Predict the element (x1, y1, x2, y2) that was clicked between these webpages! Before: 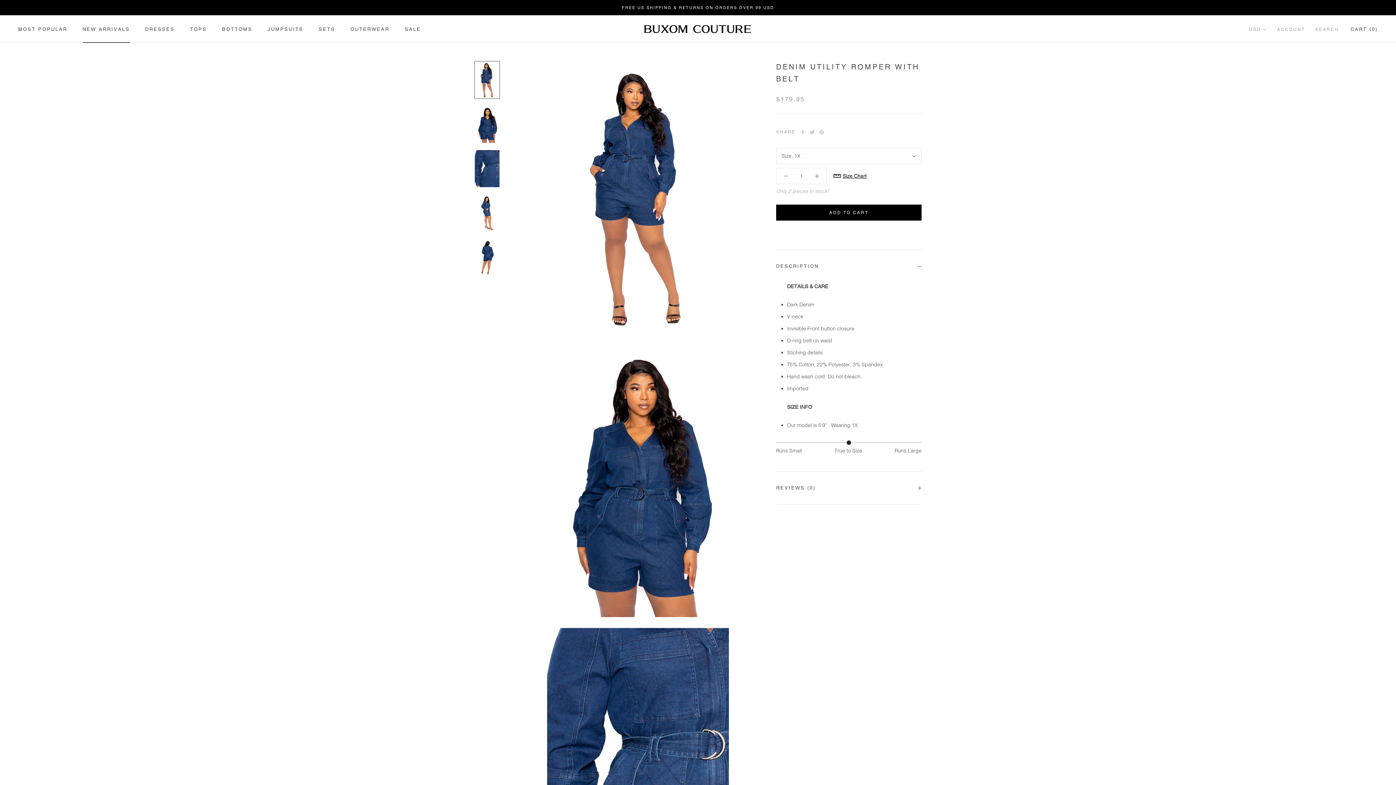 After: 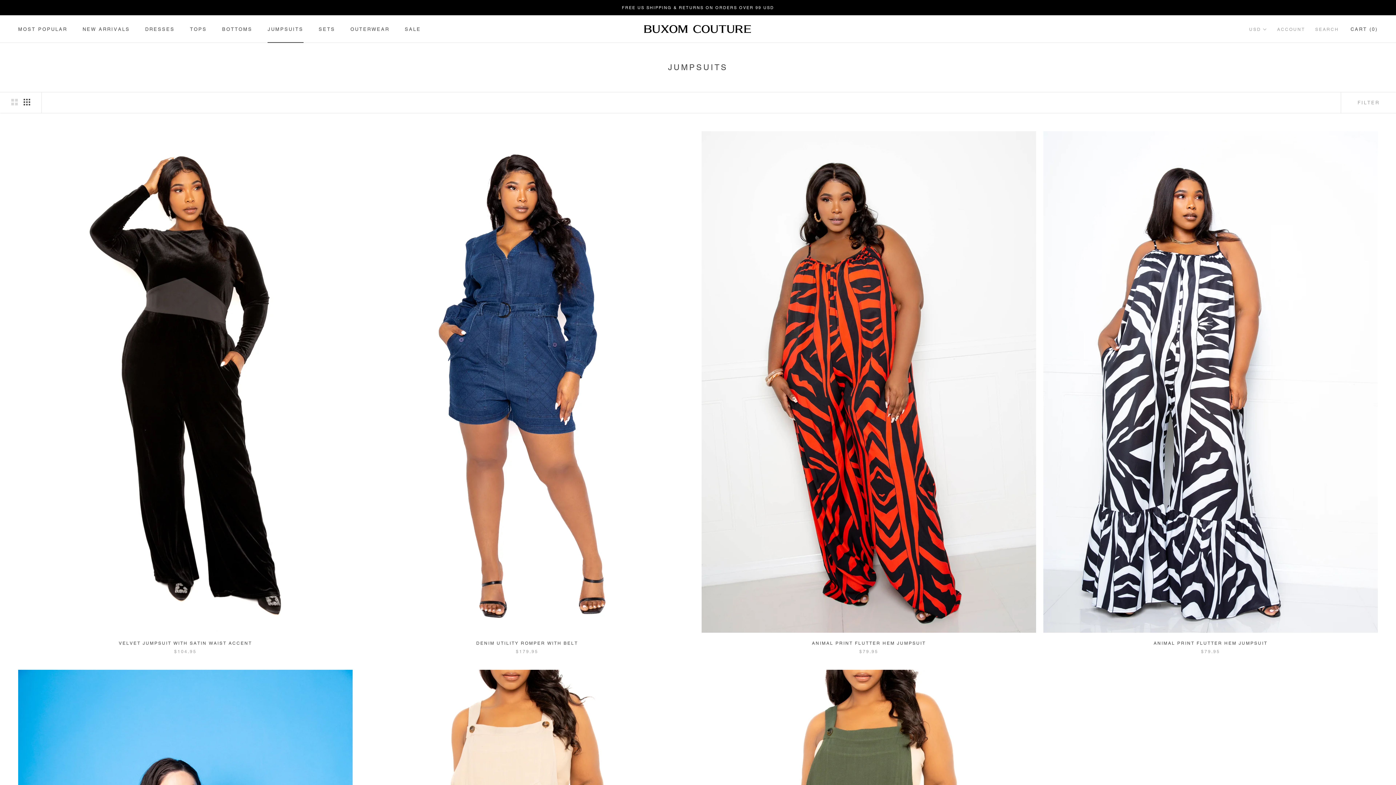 Action: bbox: (267, 26, 303, 31) label: JUMPSUITS
JUMPSUITS